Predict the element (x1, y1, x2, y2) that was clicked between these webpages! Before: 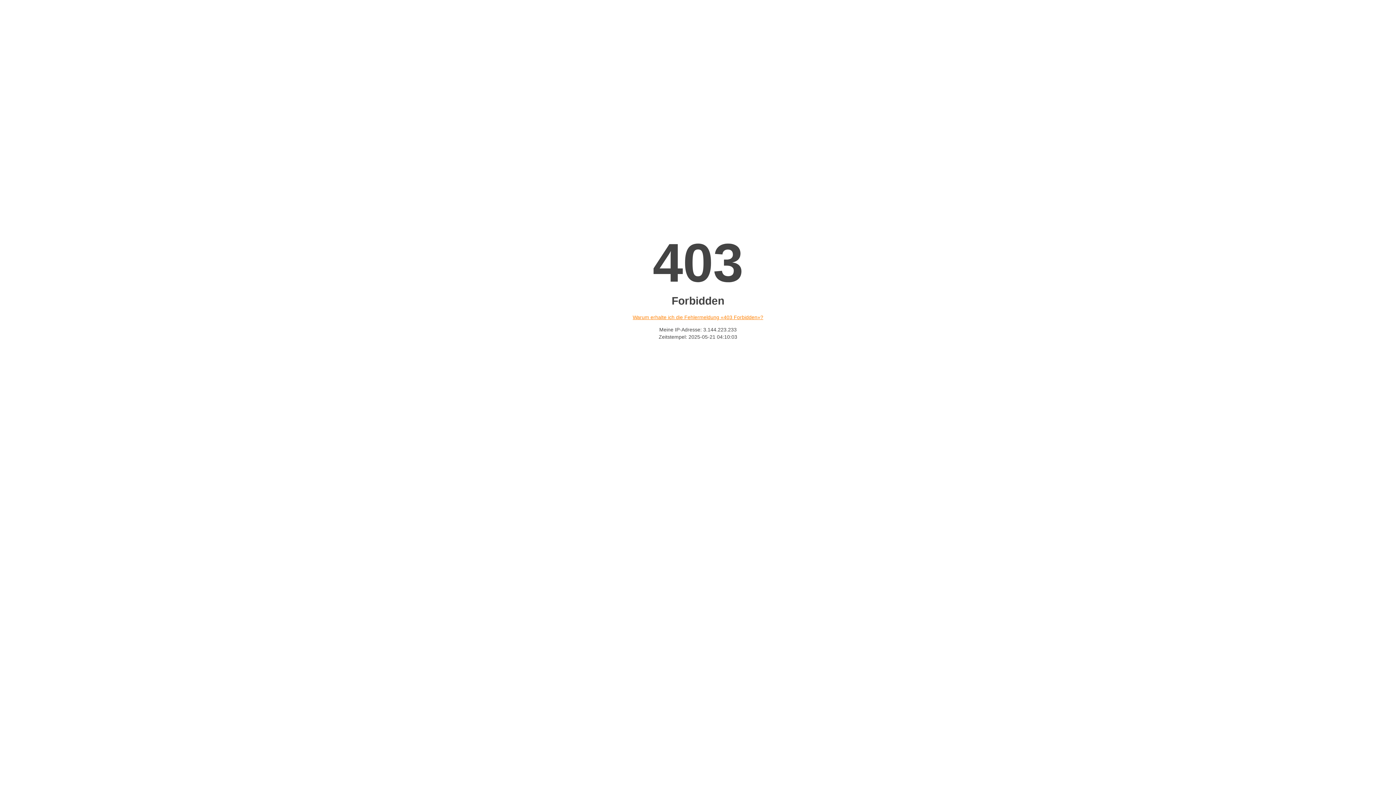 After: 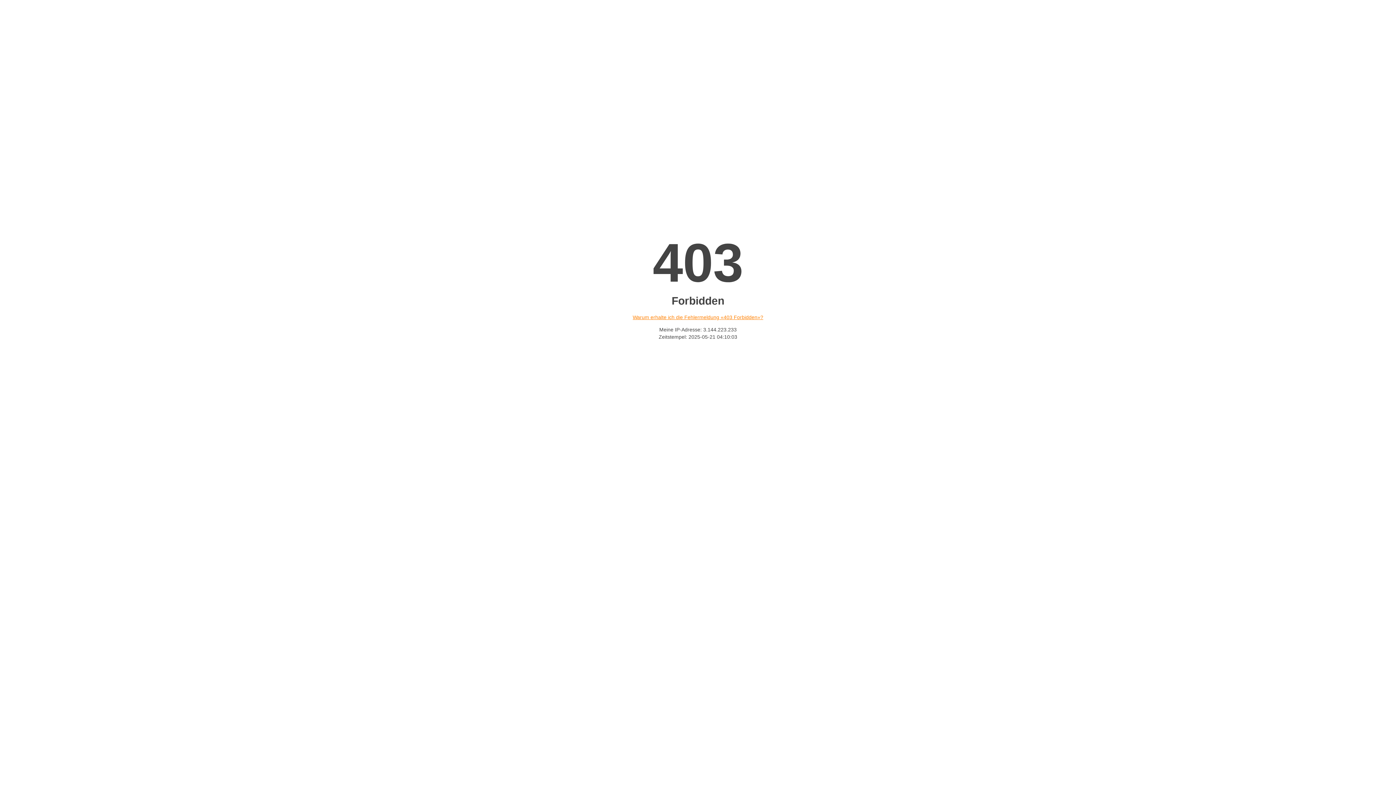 Action: label: Warum erhalte ich die Fehlermeldung «403 Forbidden»? bbox: (632, 314, 763, 320)